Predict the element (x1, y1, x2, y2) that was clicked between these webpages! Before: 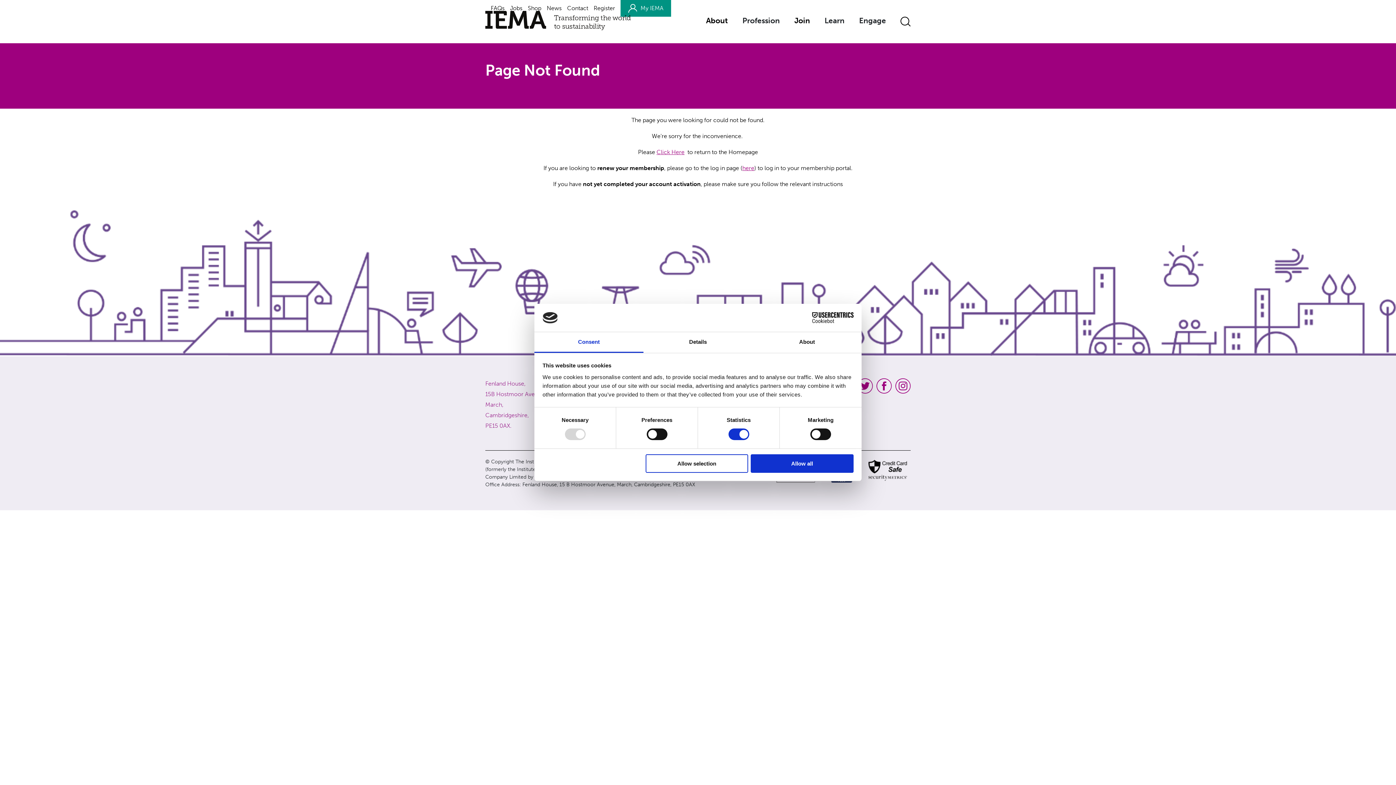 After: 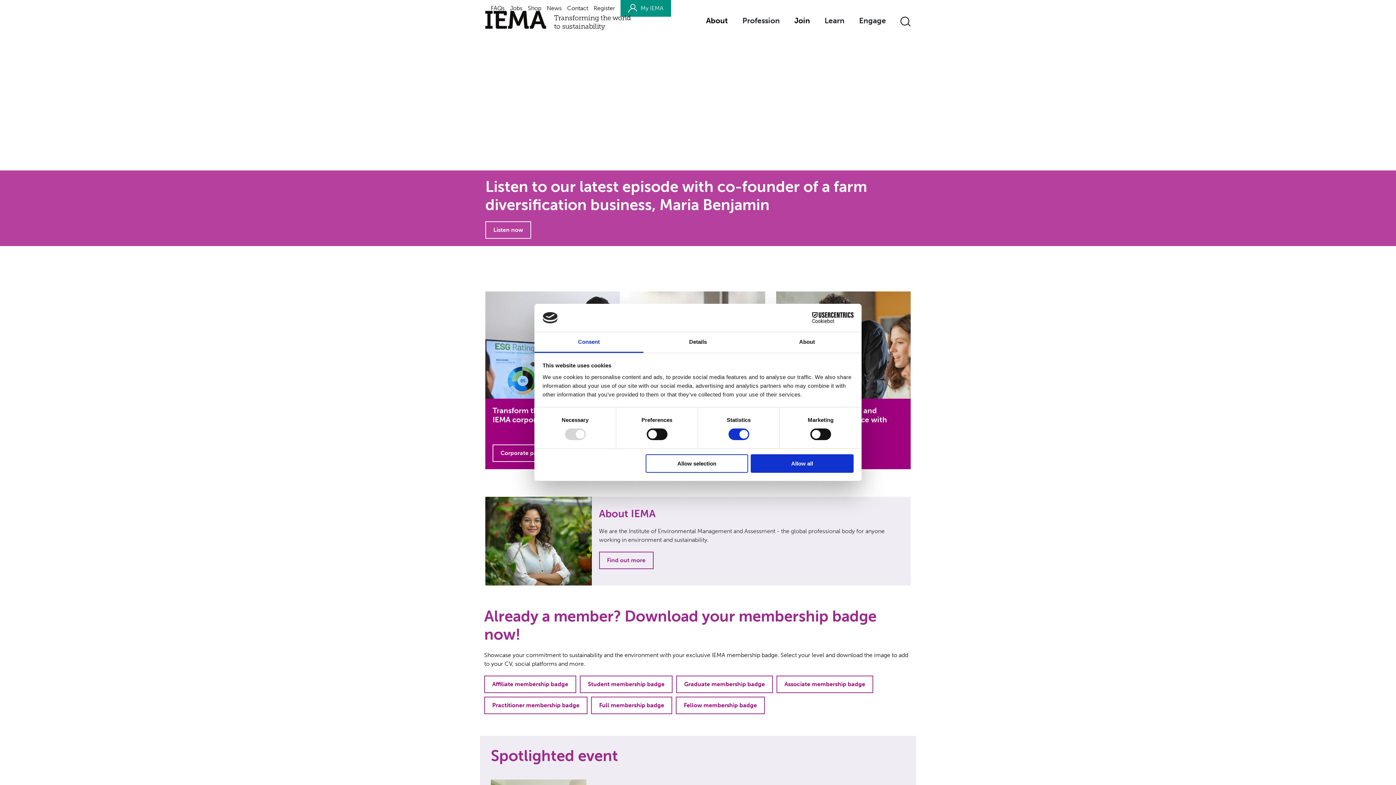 Action: bbox: (656, 148, 684, 155) label: Click Here